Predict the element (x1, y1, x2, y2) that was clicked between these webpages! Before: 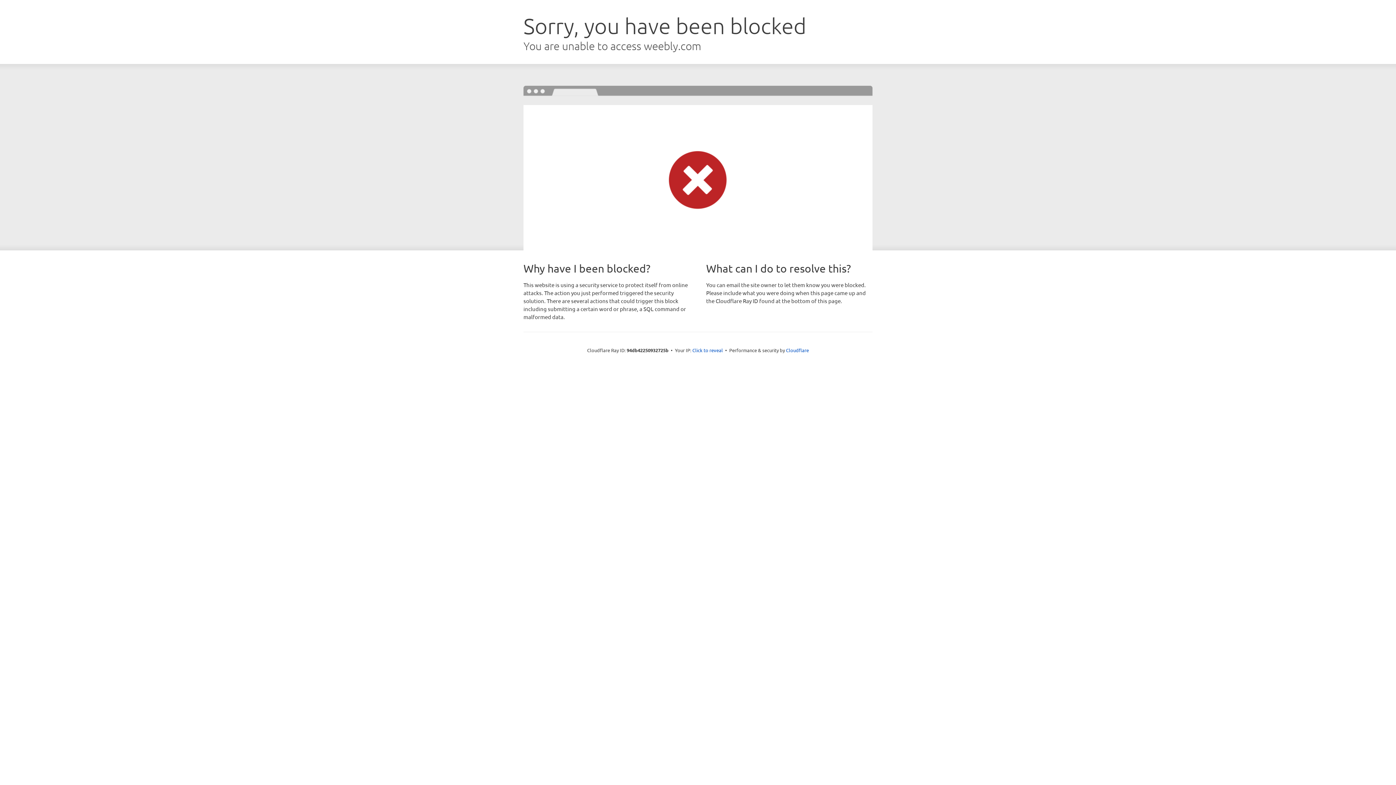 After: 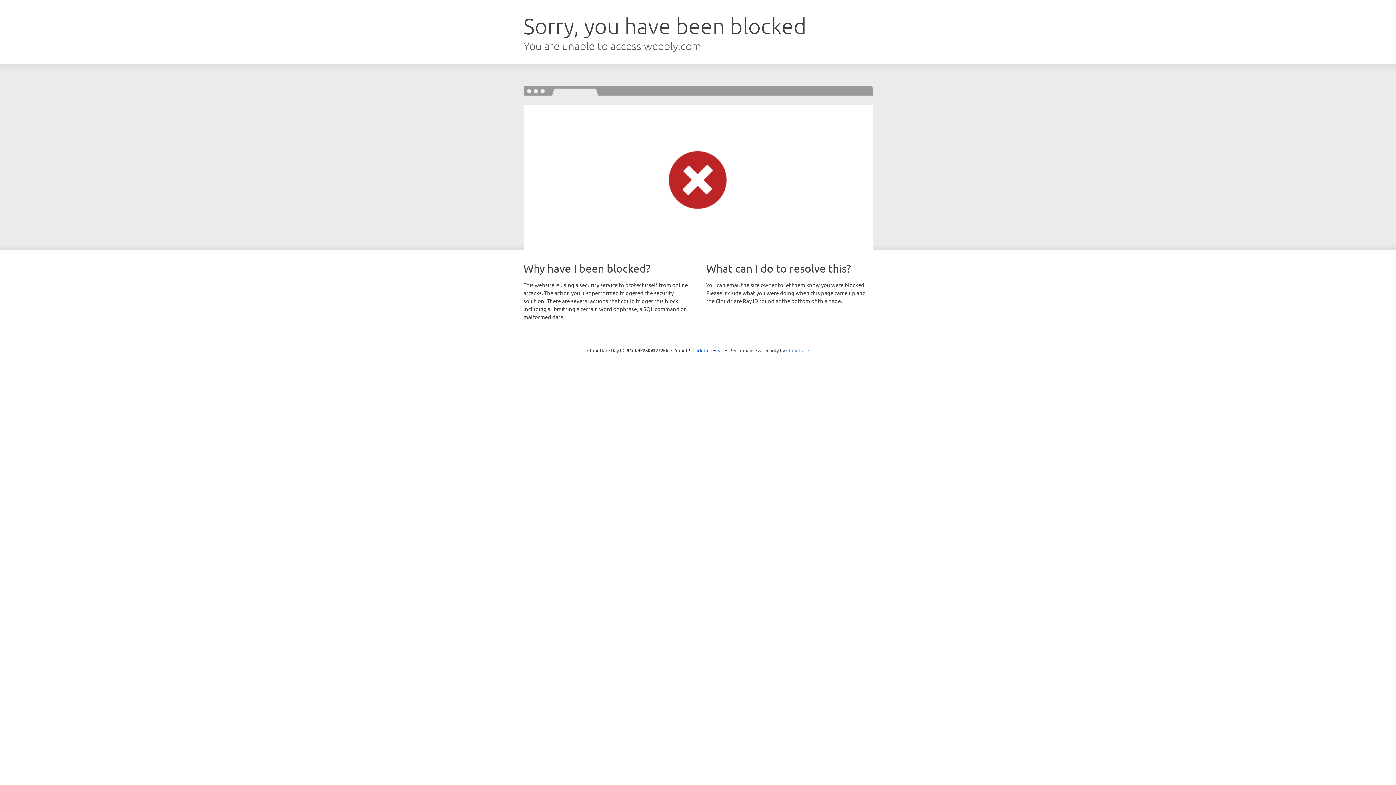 Action: label: Cloudflare bbox: (786, 347, 809, 353)